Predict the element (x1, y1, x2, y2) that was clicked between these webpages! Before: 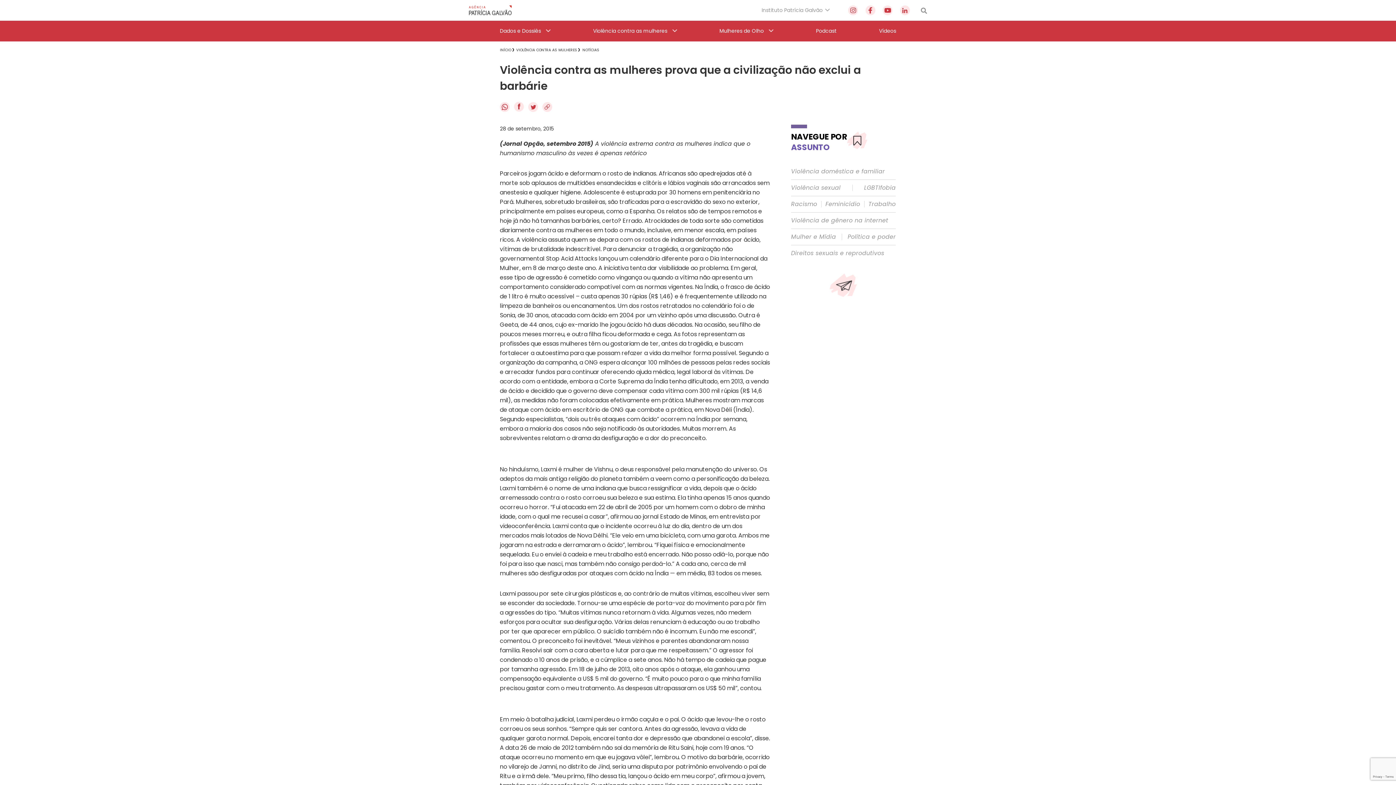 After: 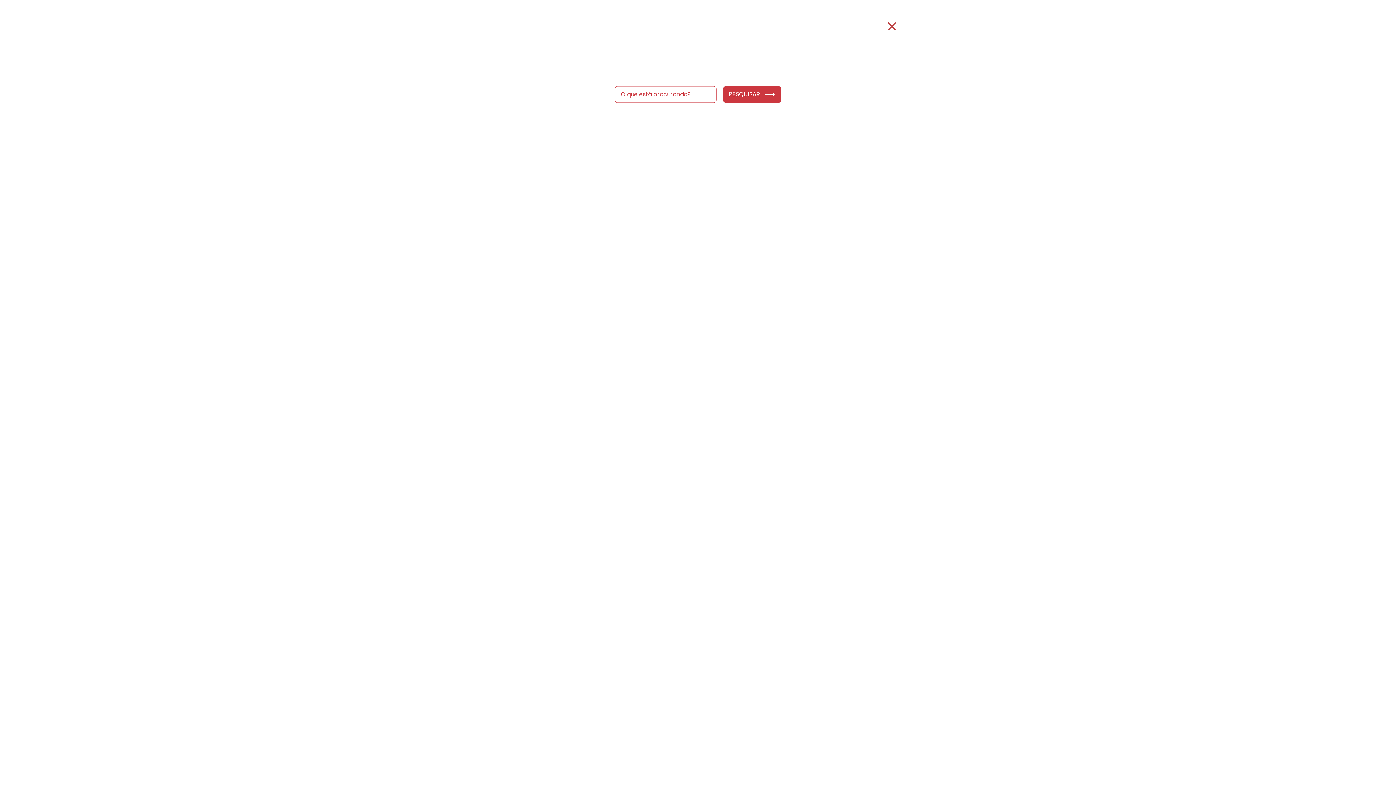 Action: bbox: (921, 7, 927, 13)